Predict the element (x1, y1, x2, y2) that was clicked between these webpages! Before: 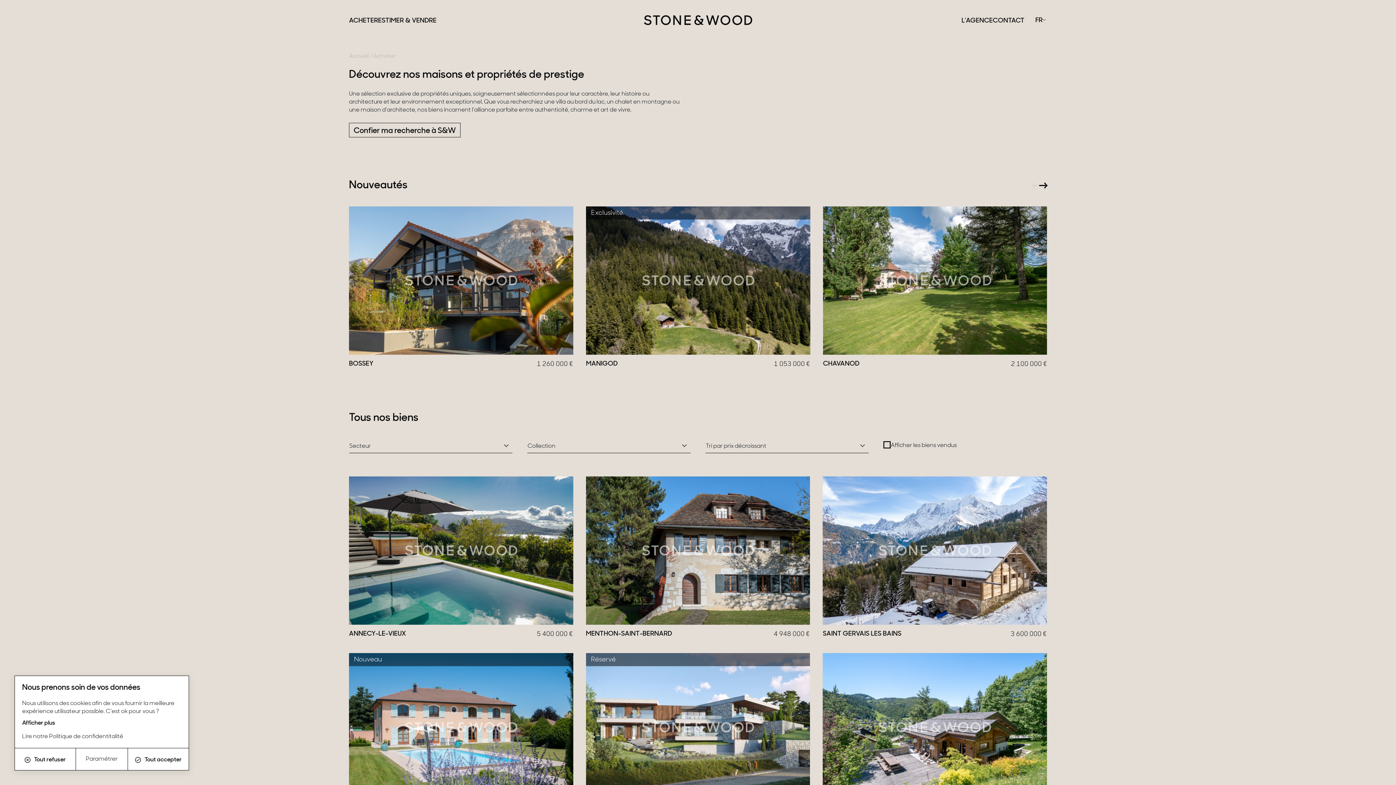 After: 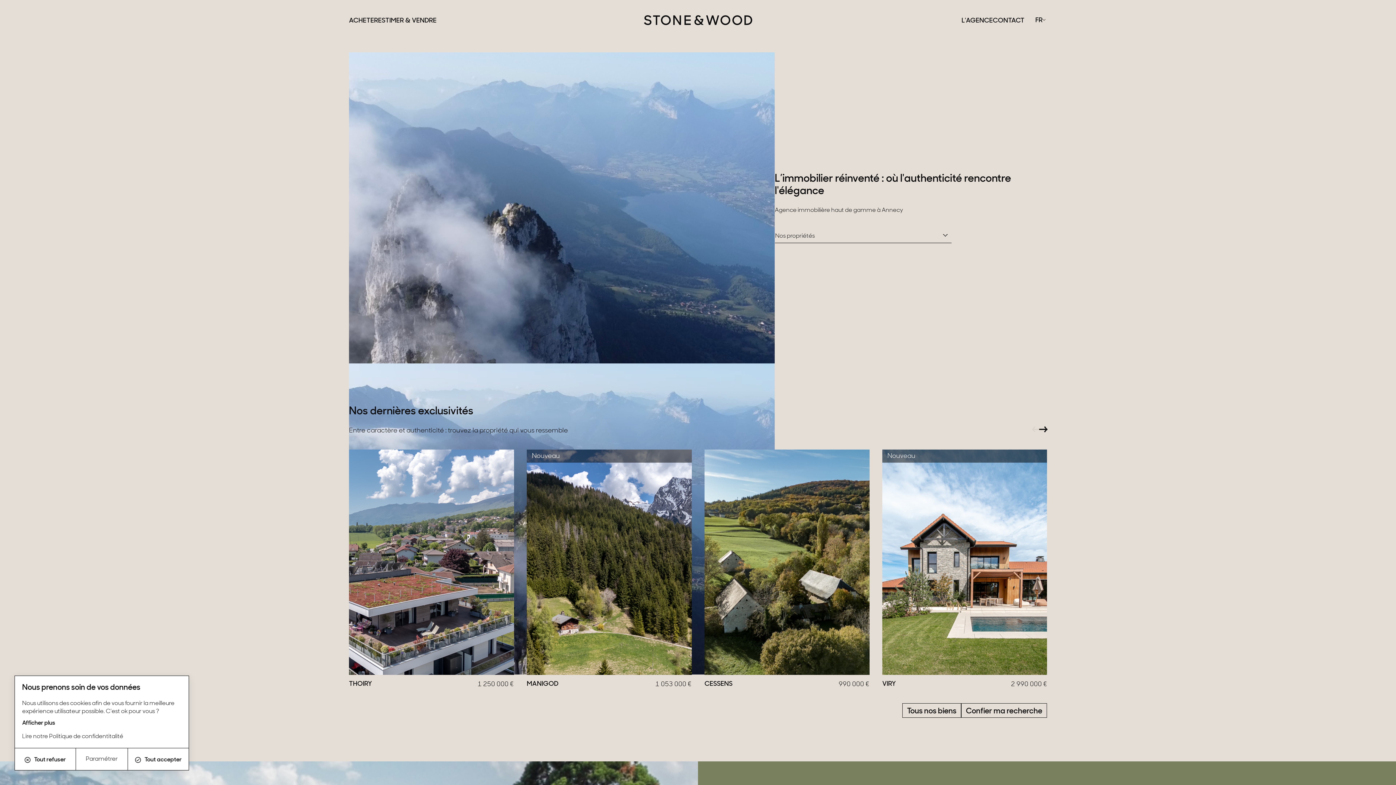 Action: bbox: (349, 53, 368, 59) label: Accueil